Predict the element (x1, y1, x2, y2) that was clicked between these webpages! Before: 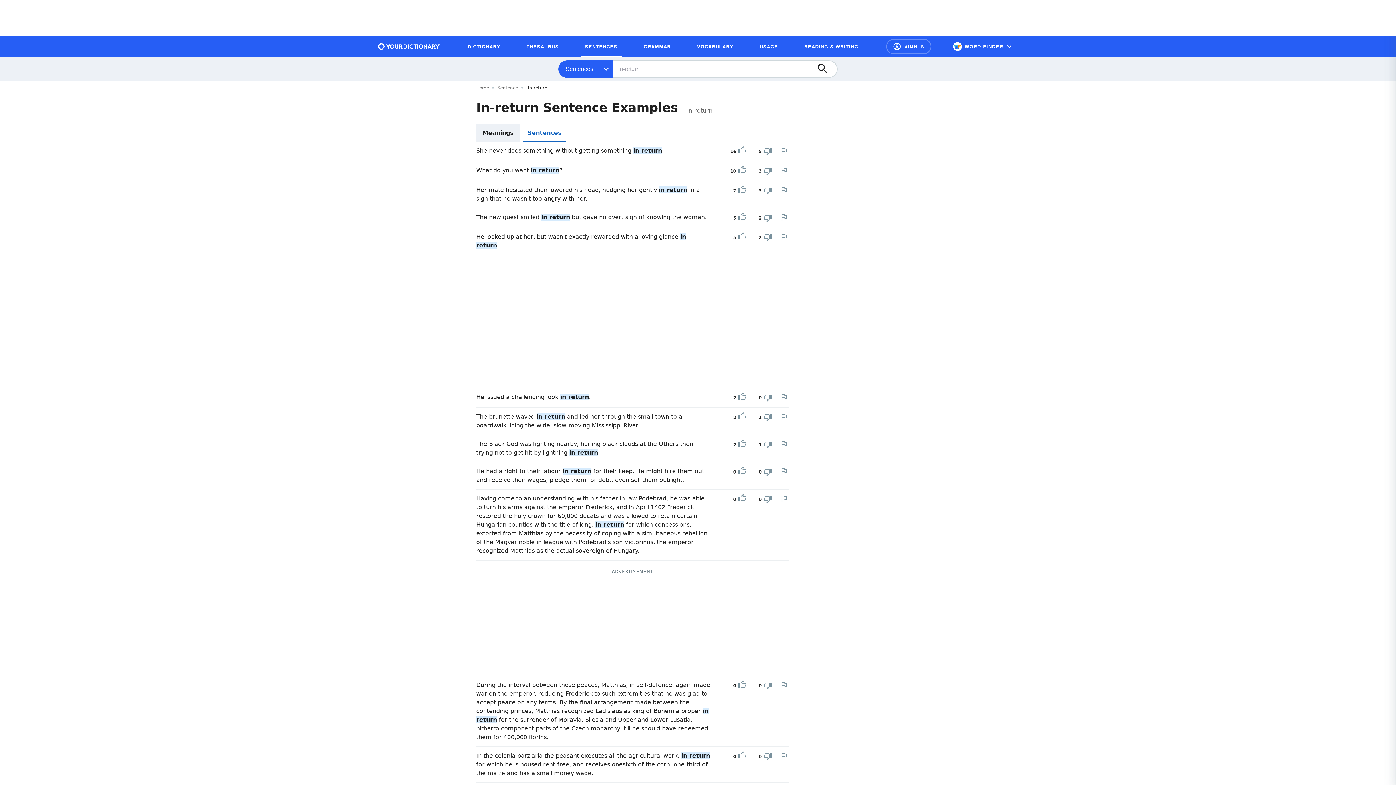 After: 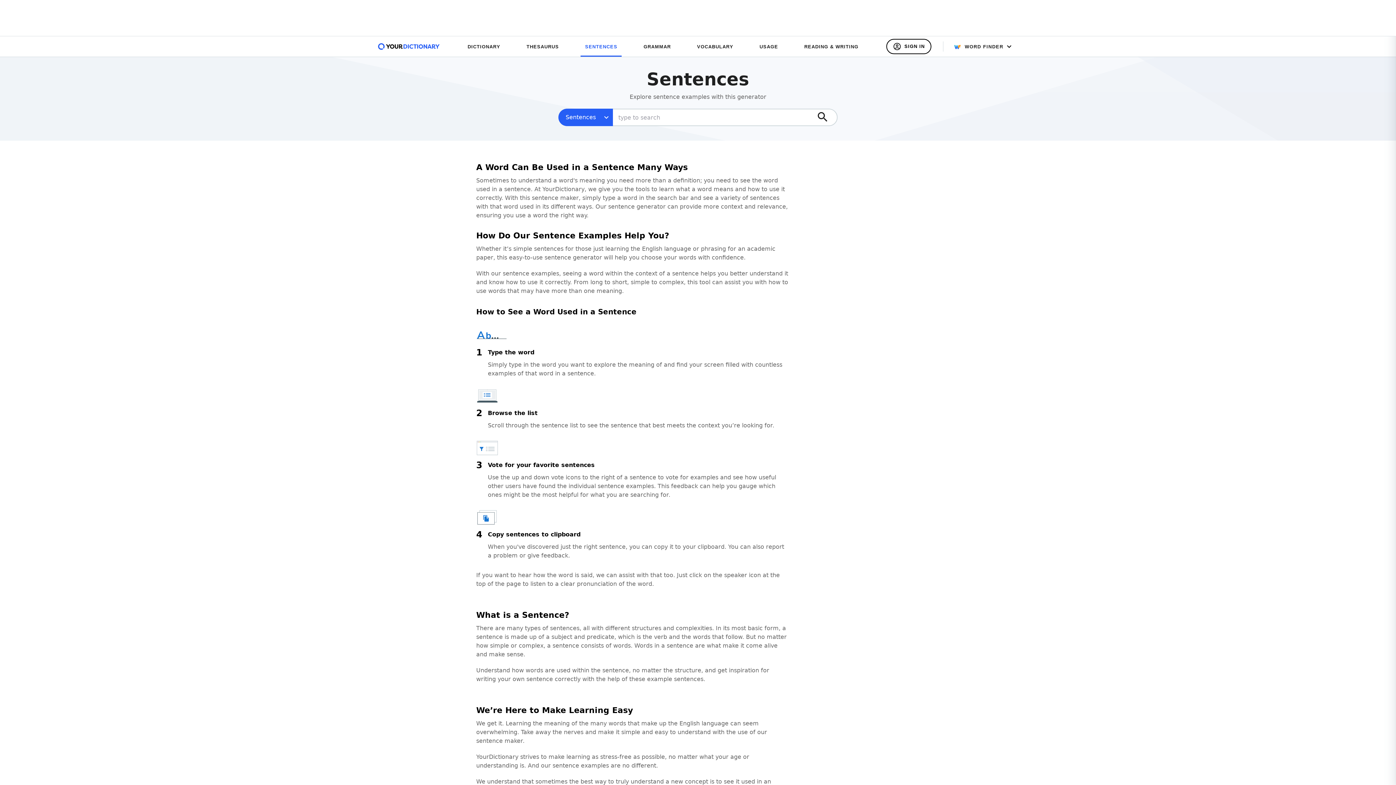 Action: bbox: (580, 39, 621, 53) label: SENTENCES